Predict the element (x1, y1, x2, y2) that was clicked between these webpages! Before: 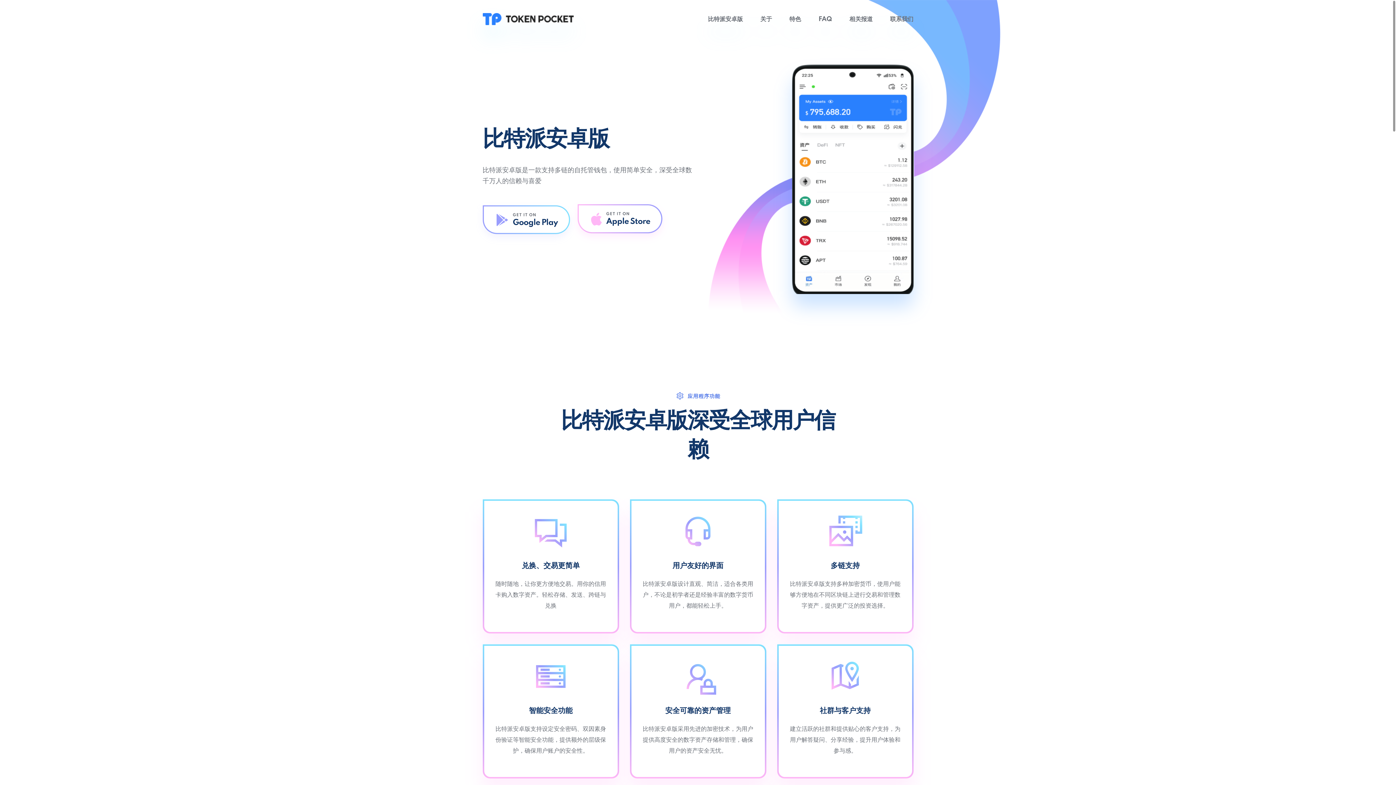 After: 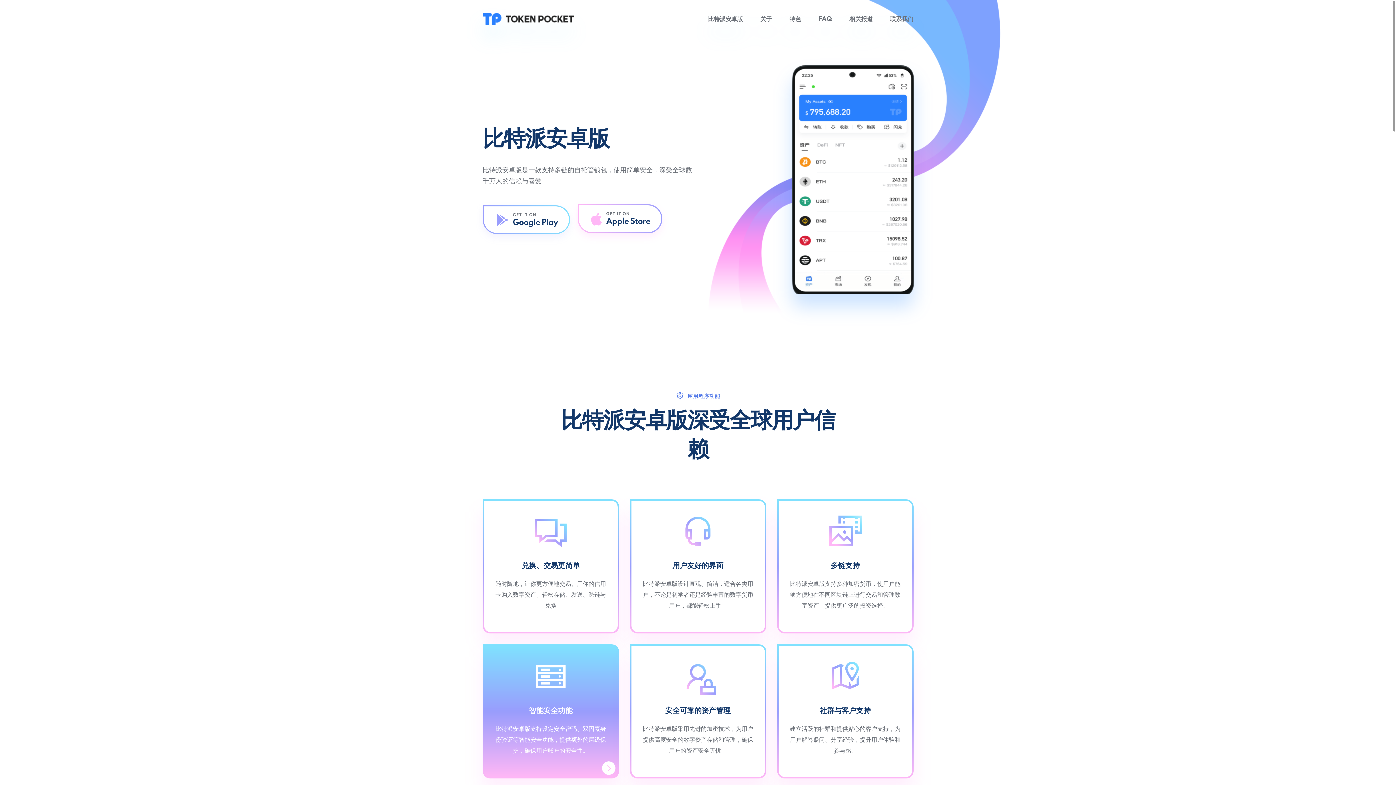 Action: bbox: (532, 665, 569, 698)